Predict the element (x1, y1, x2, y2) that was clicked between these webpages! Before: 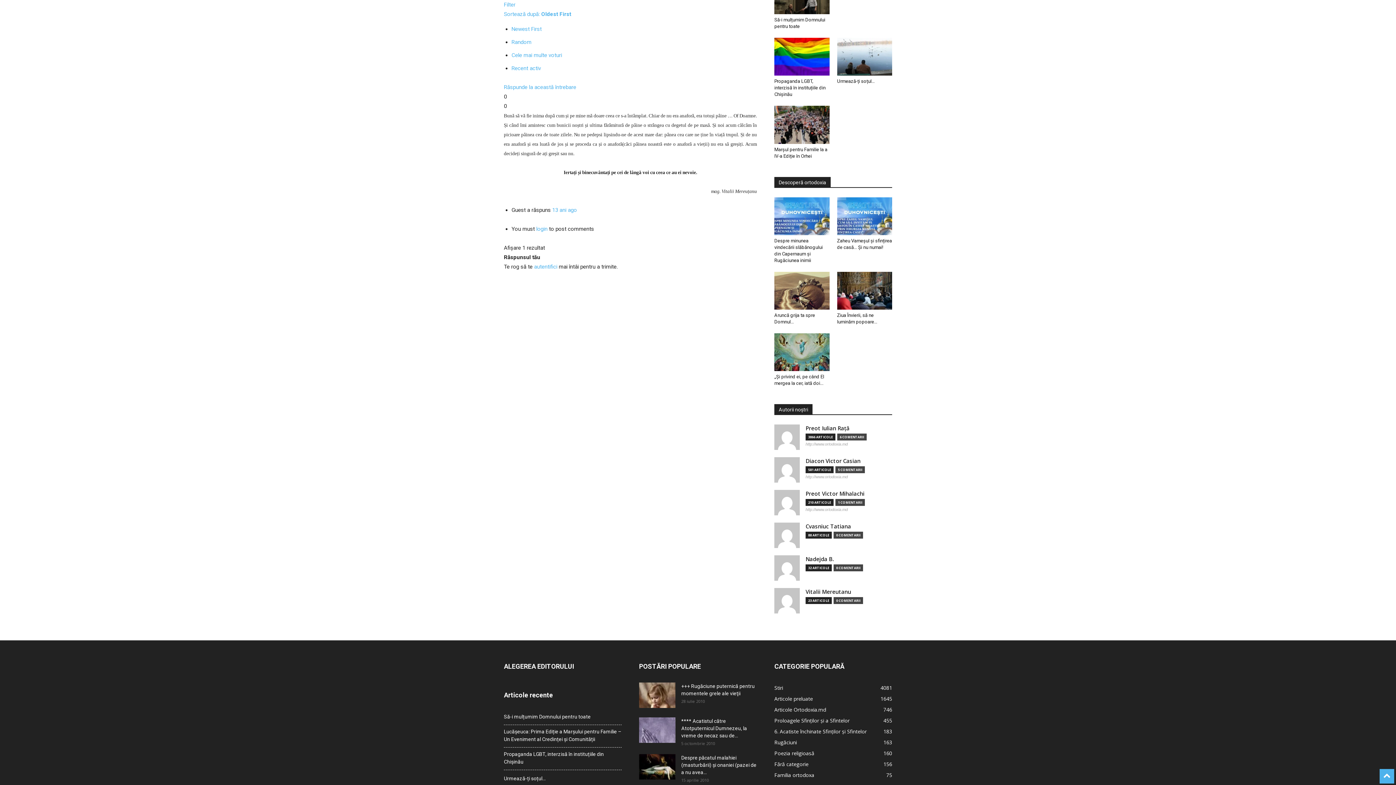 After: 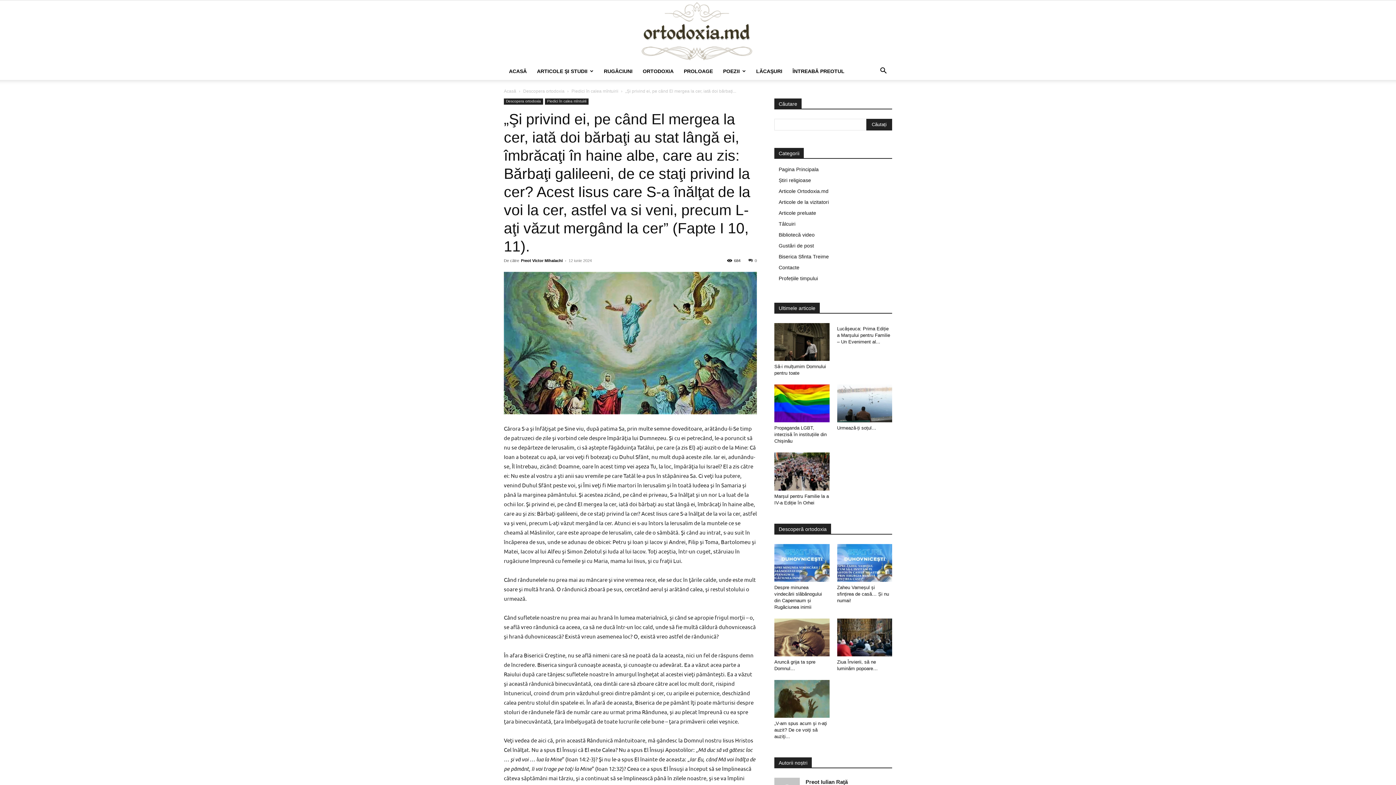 Action: bbox: (774, 333, 829, 371)